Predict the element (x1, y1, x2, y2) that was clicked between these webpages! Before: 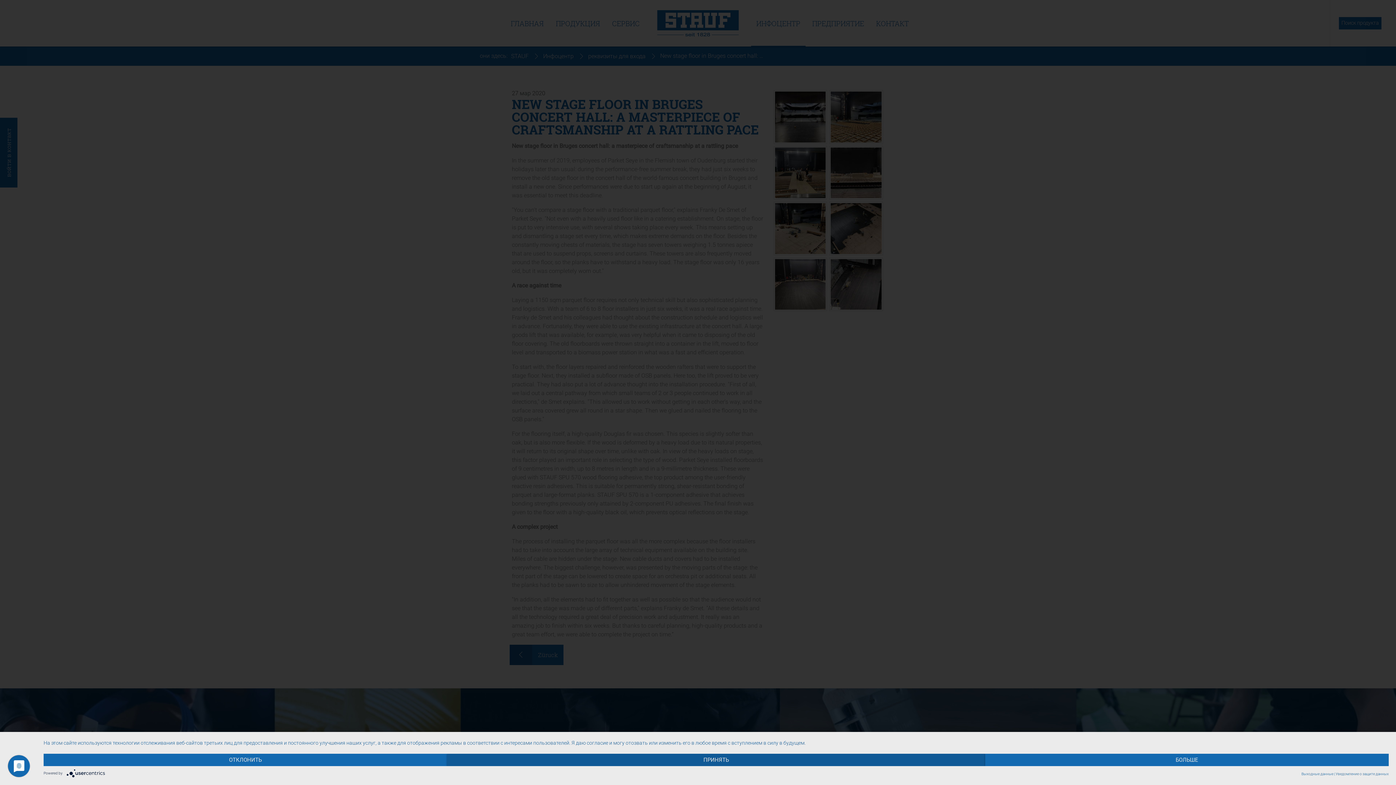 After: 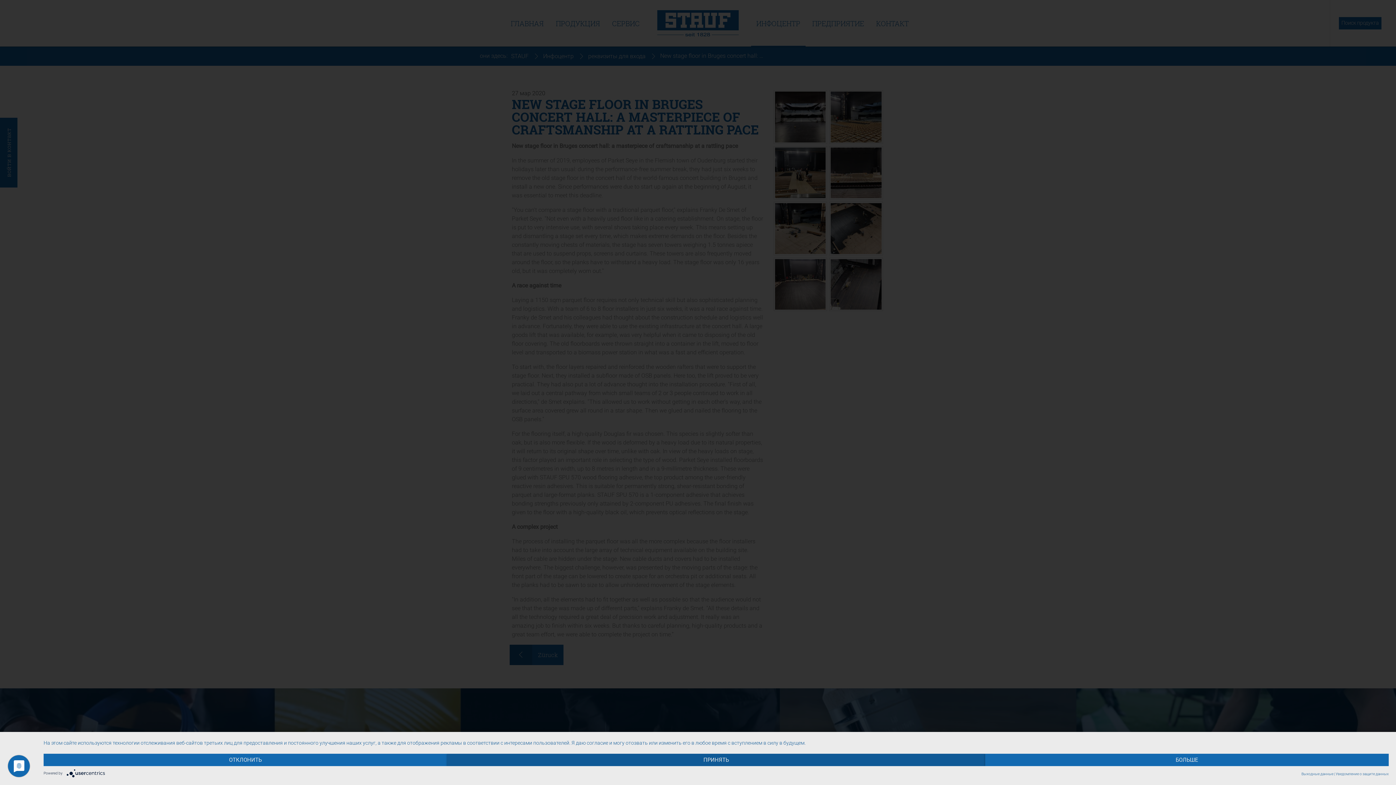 Action: bbox: (66, 771, 108, 775)